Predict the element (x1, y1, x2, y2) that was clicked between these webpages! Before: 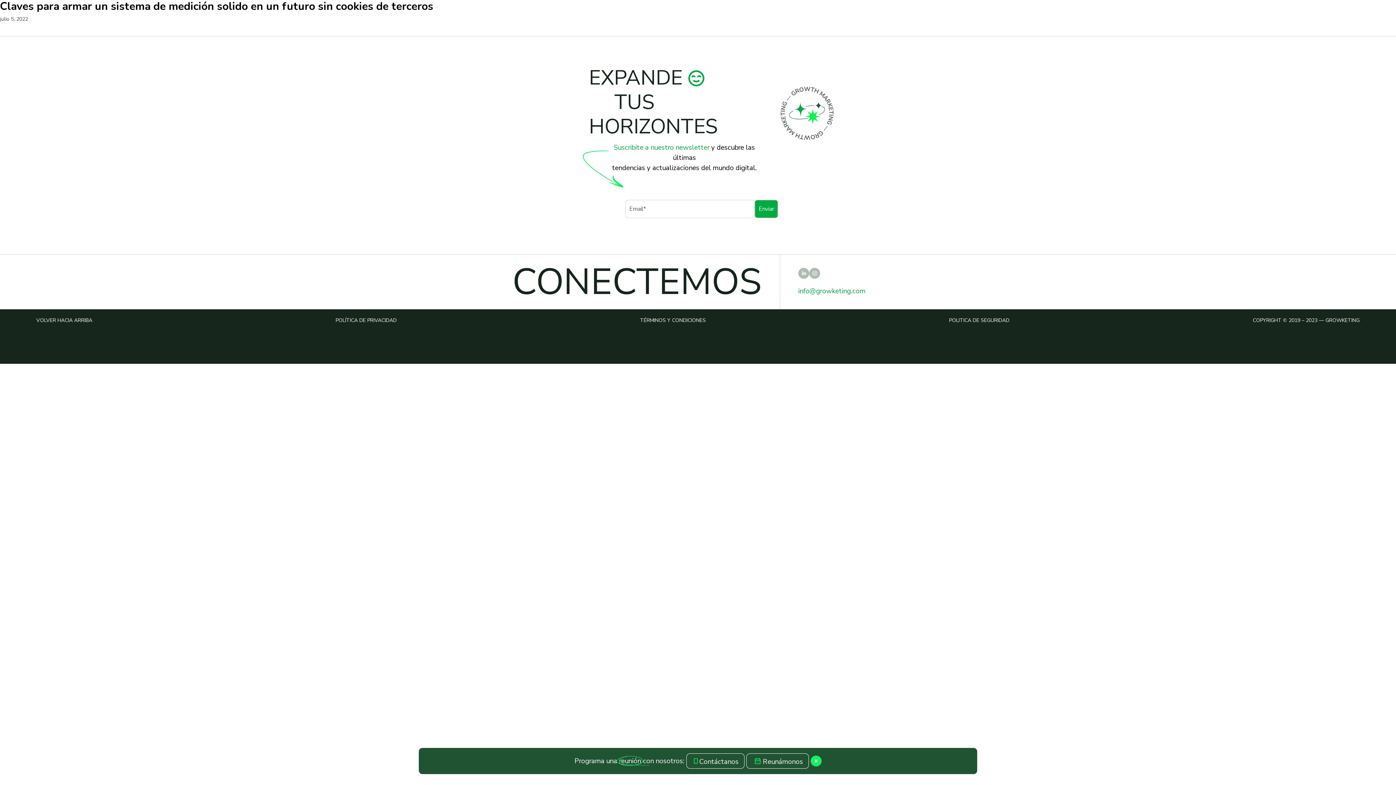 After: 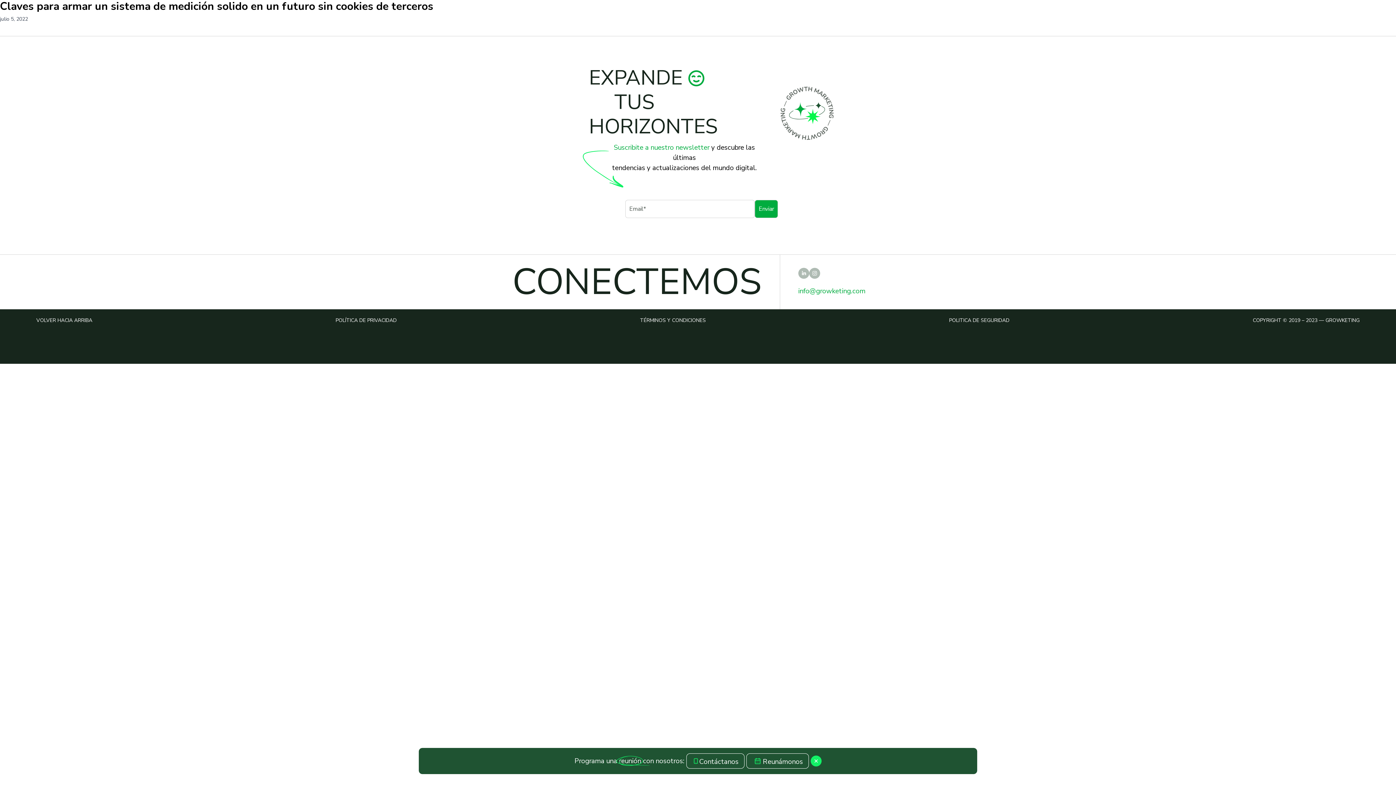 Action: bbox: (798, 268, 809, 278)